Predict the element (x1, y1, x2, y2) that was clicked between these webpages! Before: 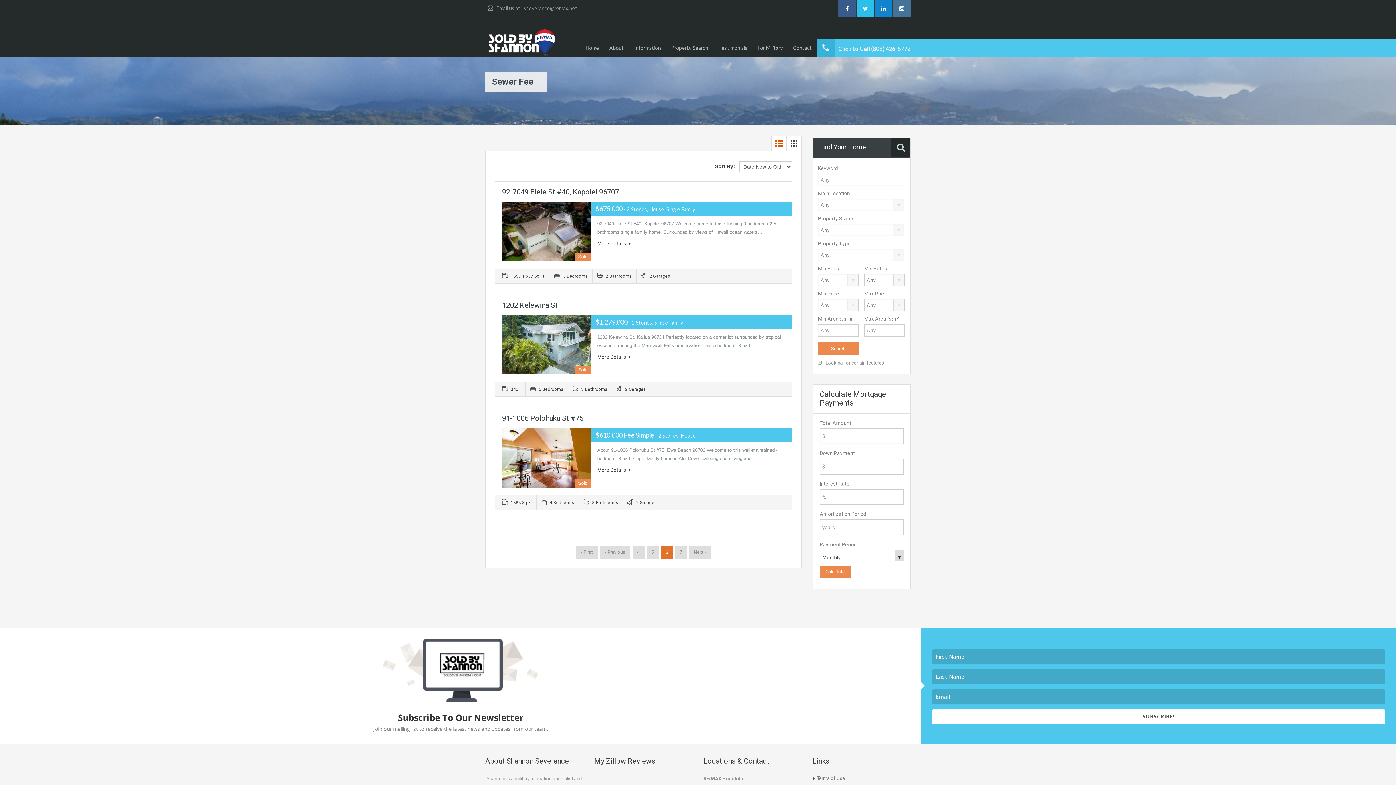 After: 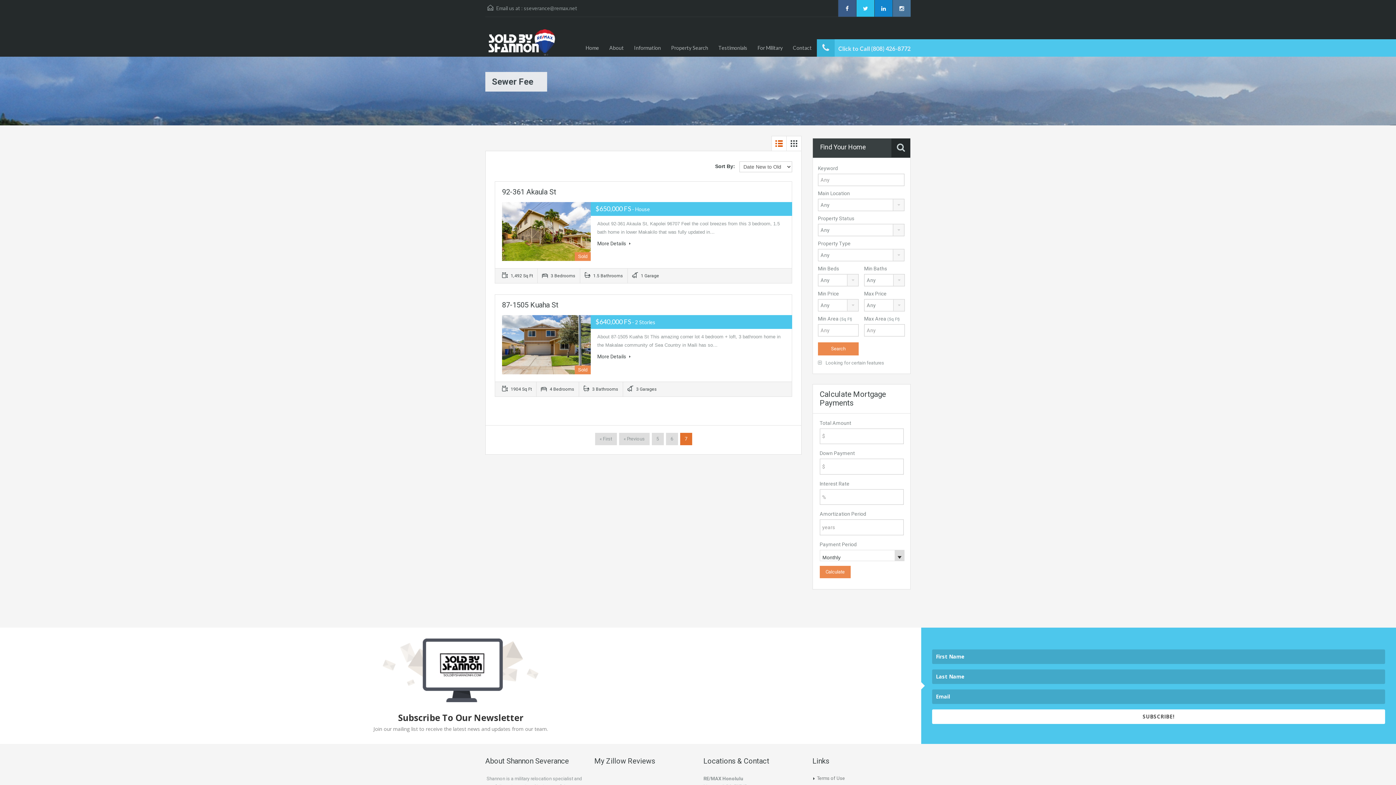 Action: label: Next » bbox: (689, 546, 711, 558)